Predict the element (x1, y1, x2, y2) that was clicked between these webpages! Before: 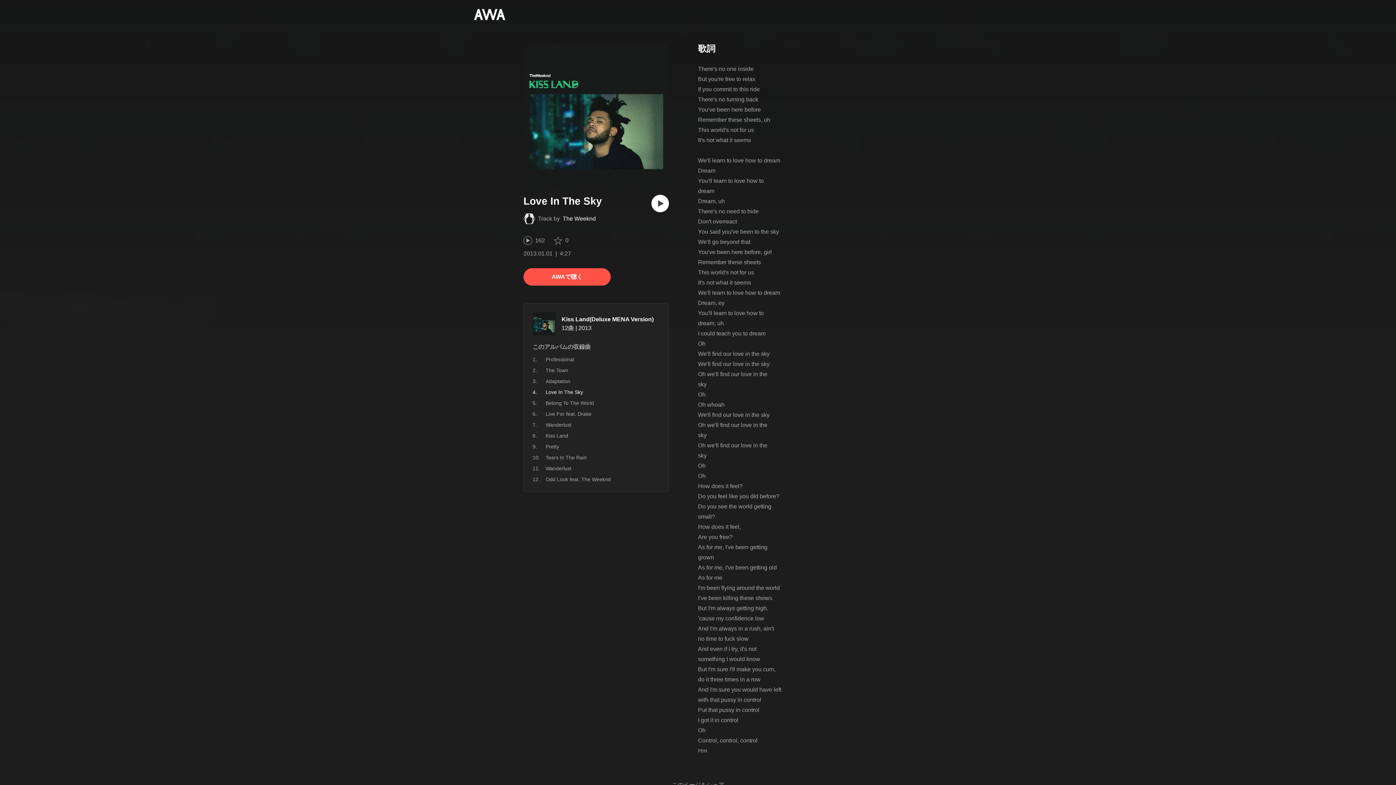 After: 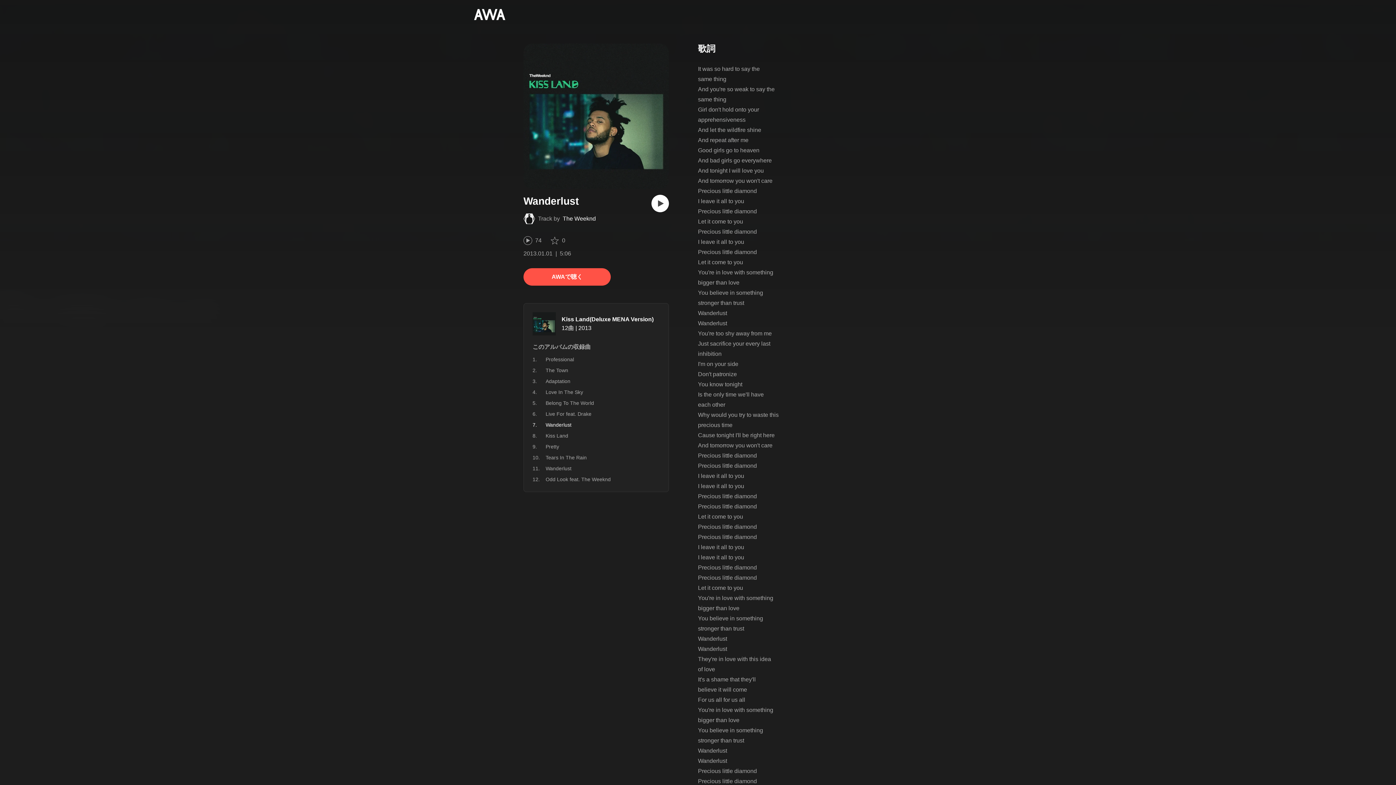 Action: label: Wanderlust bbox: (545, 422, 571, 428)